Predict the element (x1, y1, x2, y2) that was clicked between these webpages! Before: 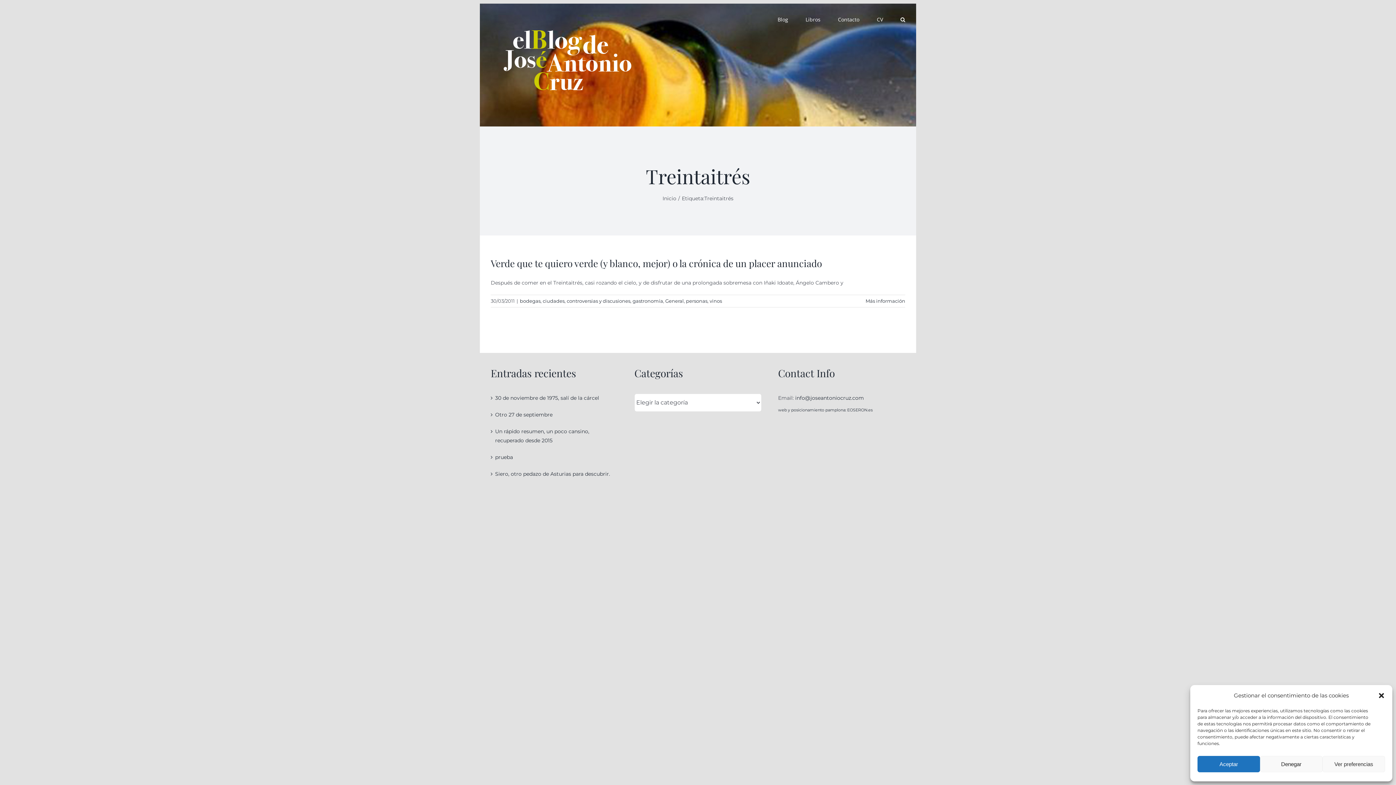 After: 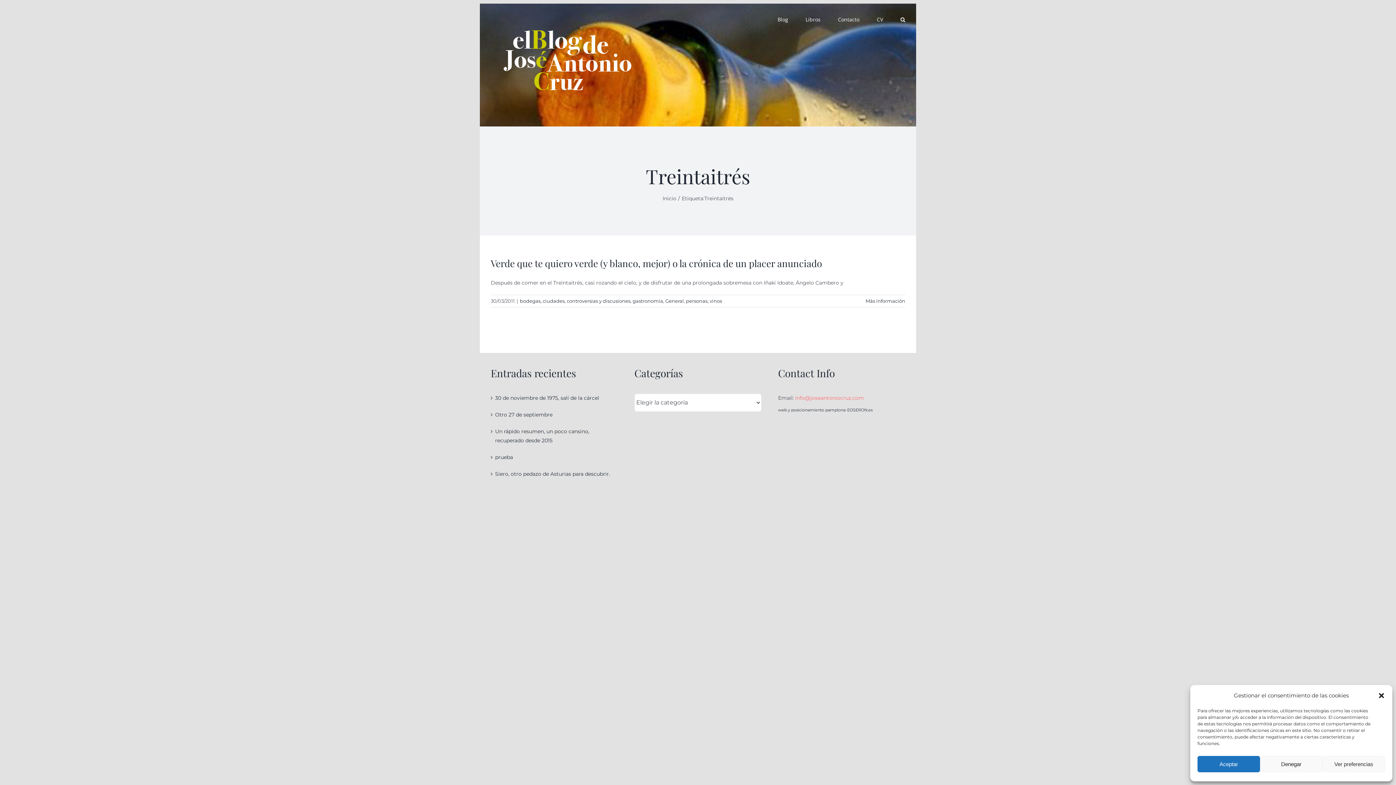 Action: bbox: (795, 394, 864, 401) label: info@joseantoniocruz.com